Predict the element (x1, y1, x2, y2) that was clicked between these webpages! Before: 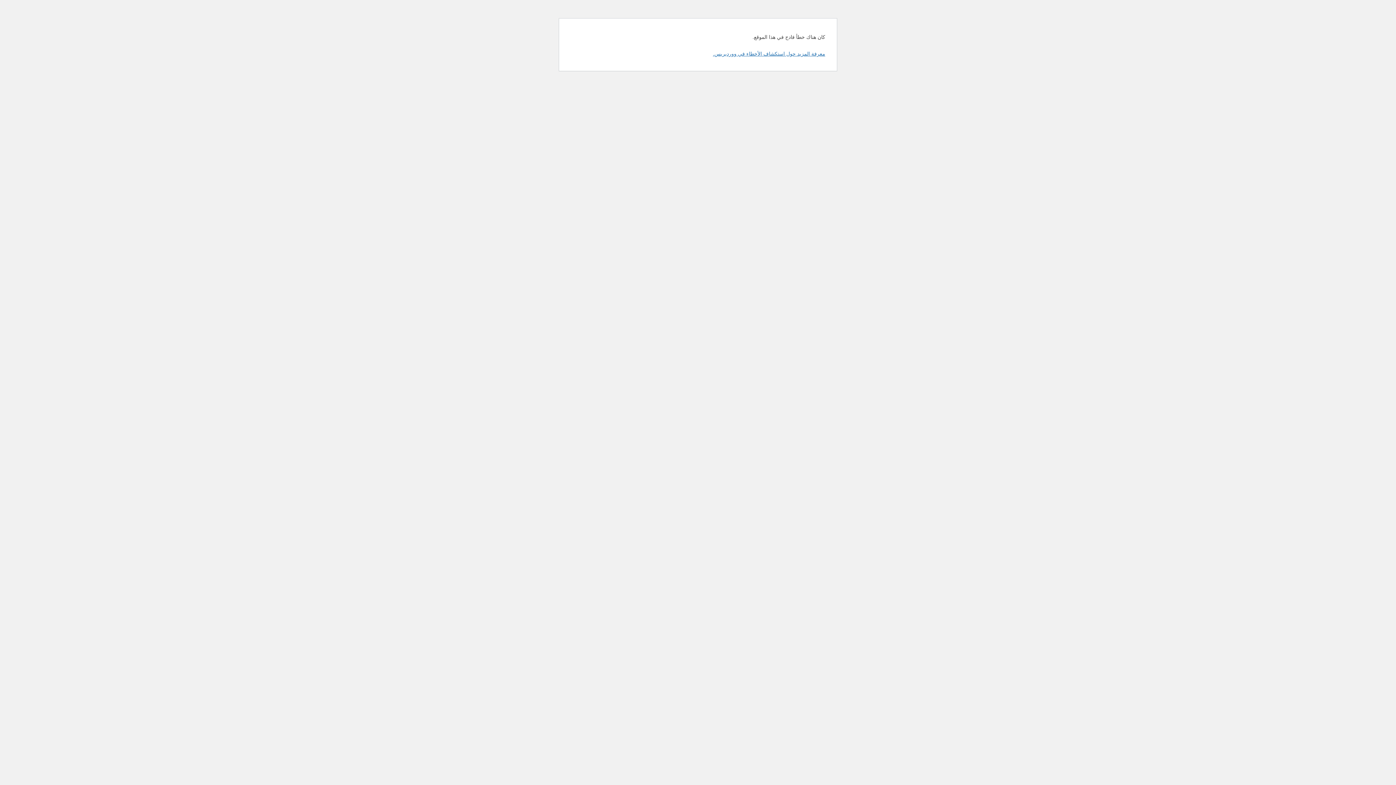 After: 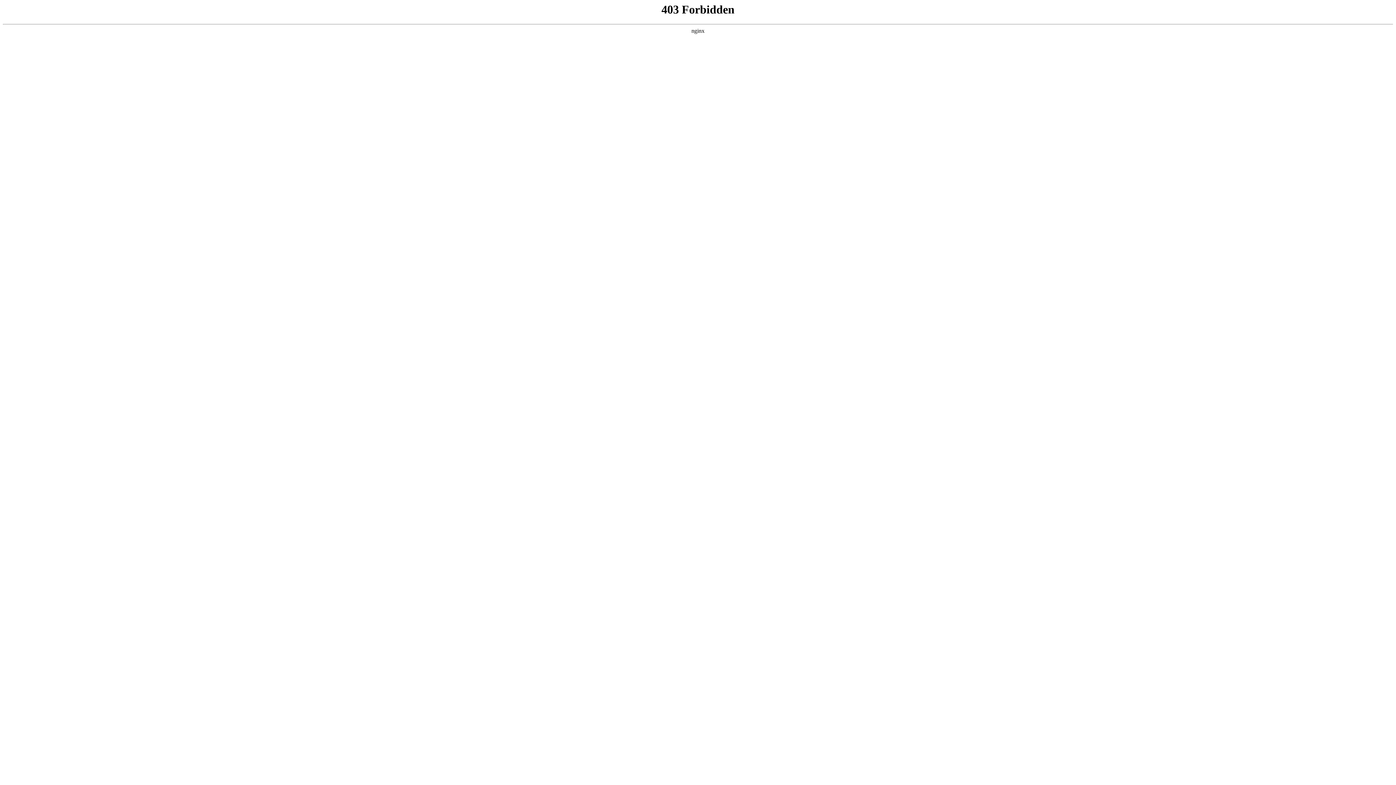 Action: bbox: (713, 50, 825, 56) label: معرفة المزيد حول استكشاف الأخطاء في ووردبريس.